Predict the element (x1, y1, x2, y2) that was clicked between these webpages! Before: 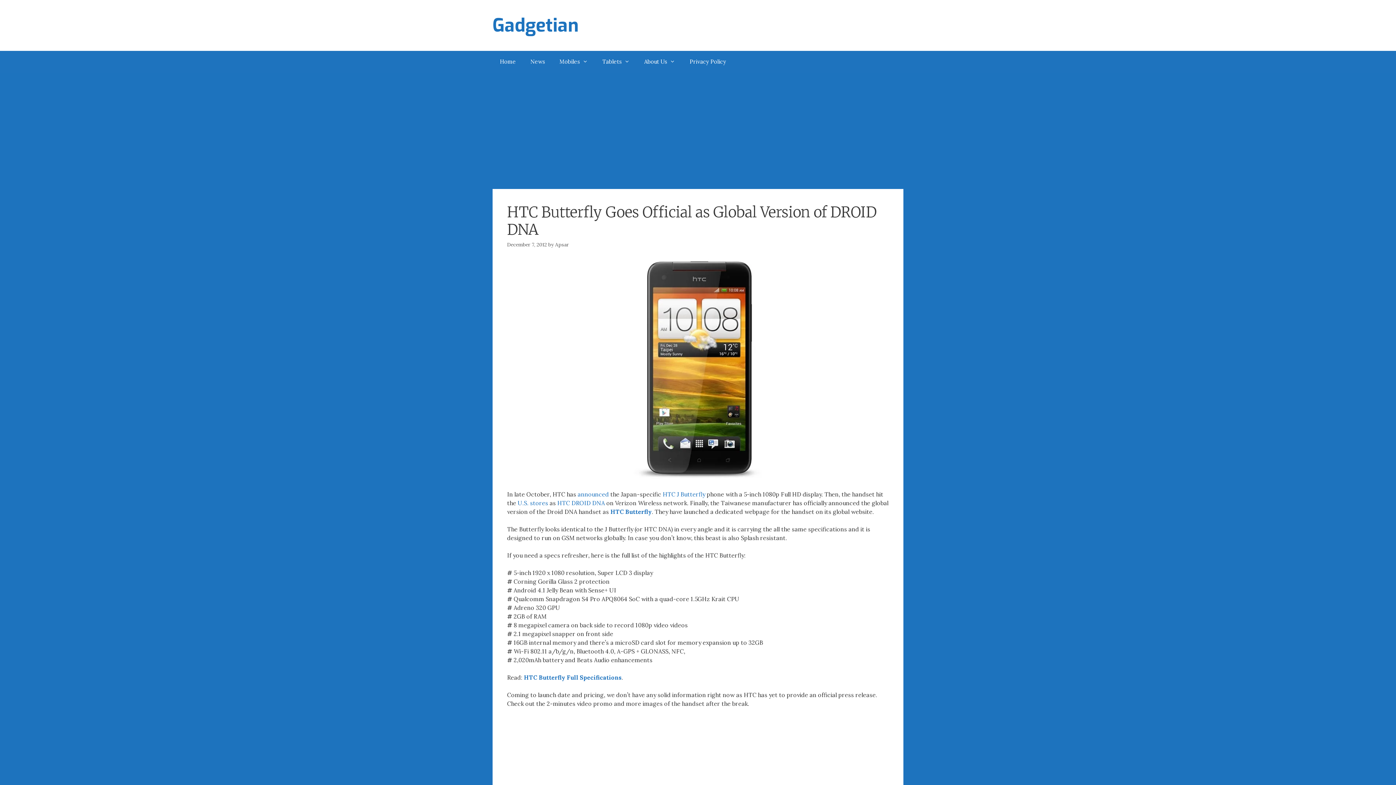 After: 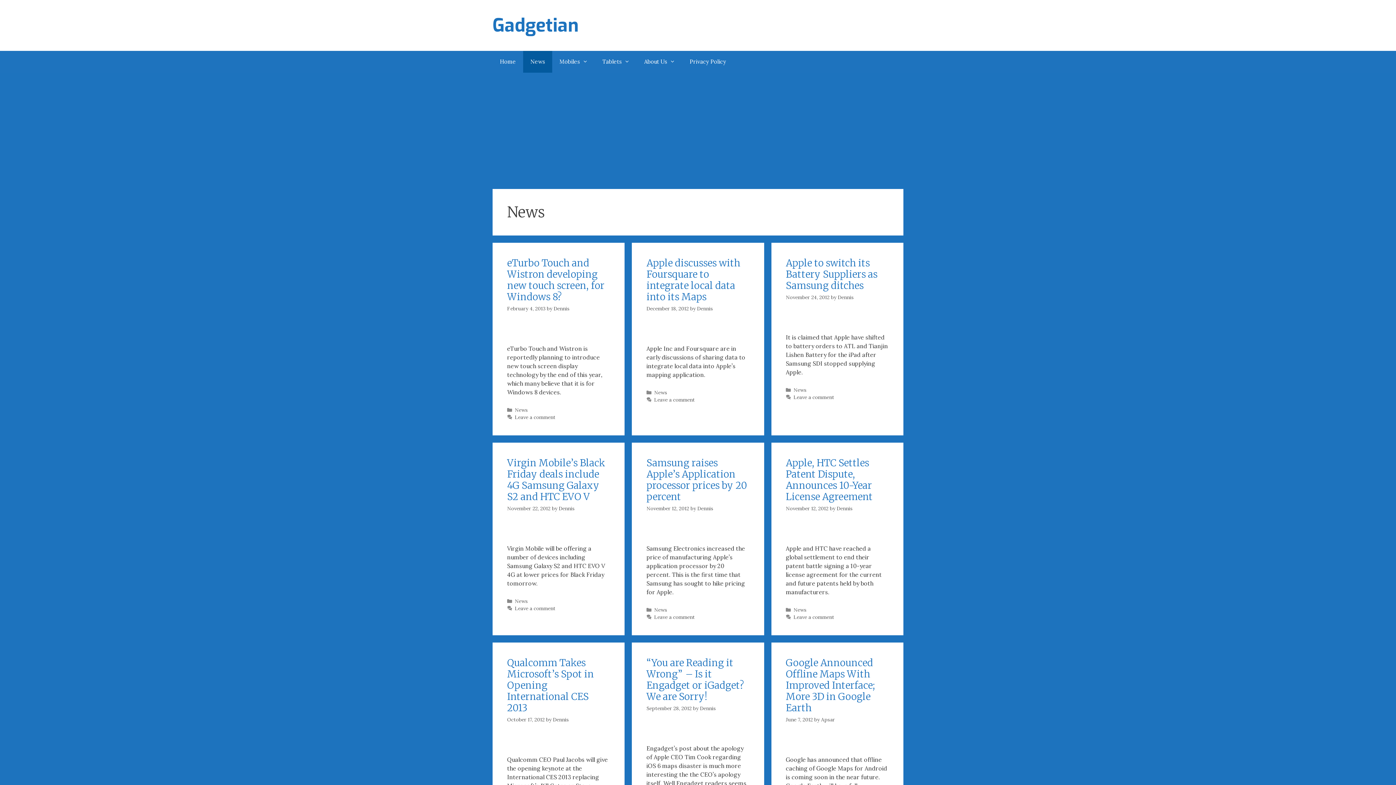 Action: bbox: (523, 50, 552, 72) label: News